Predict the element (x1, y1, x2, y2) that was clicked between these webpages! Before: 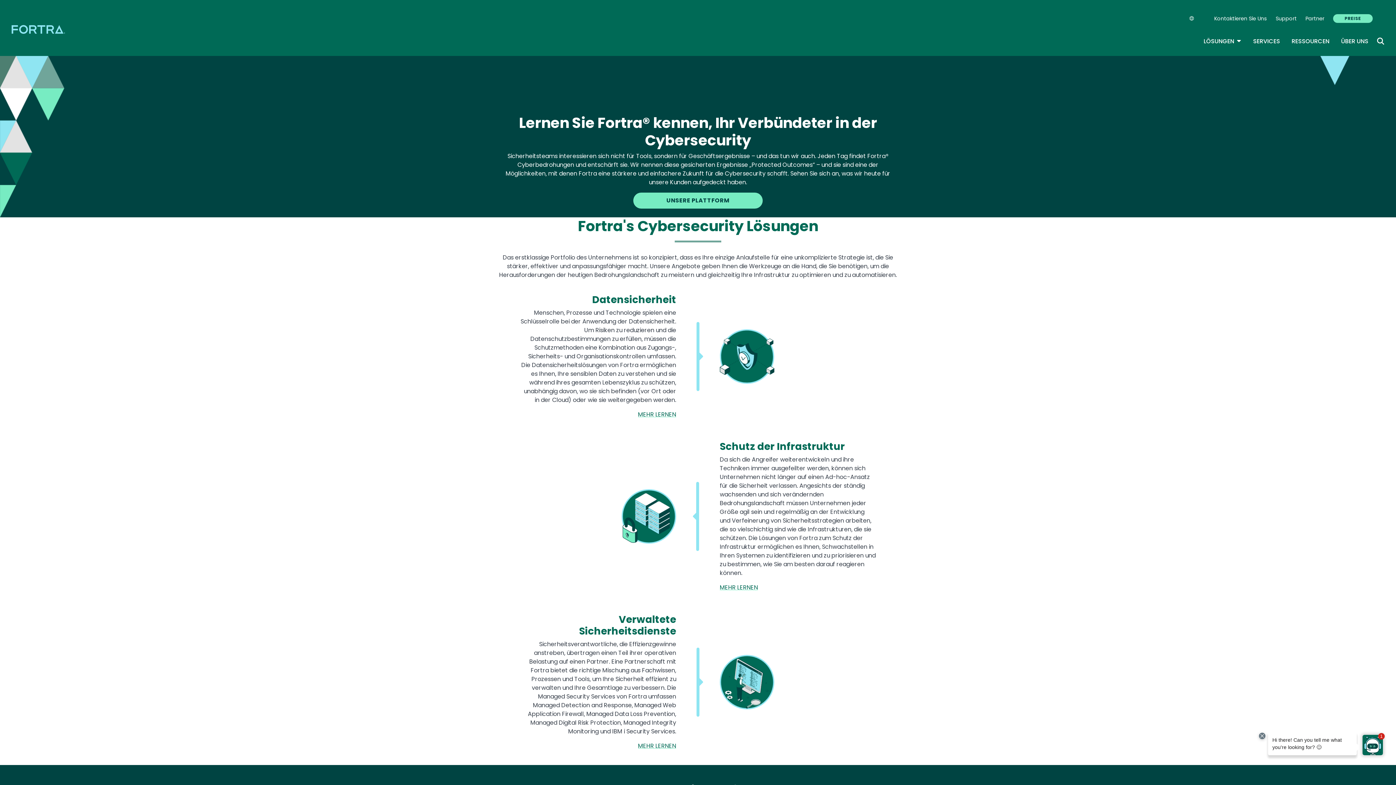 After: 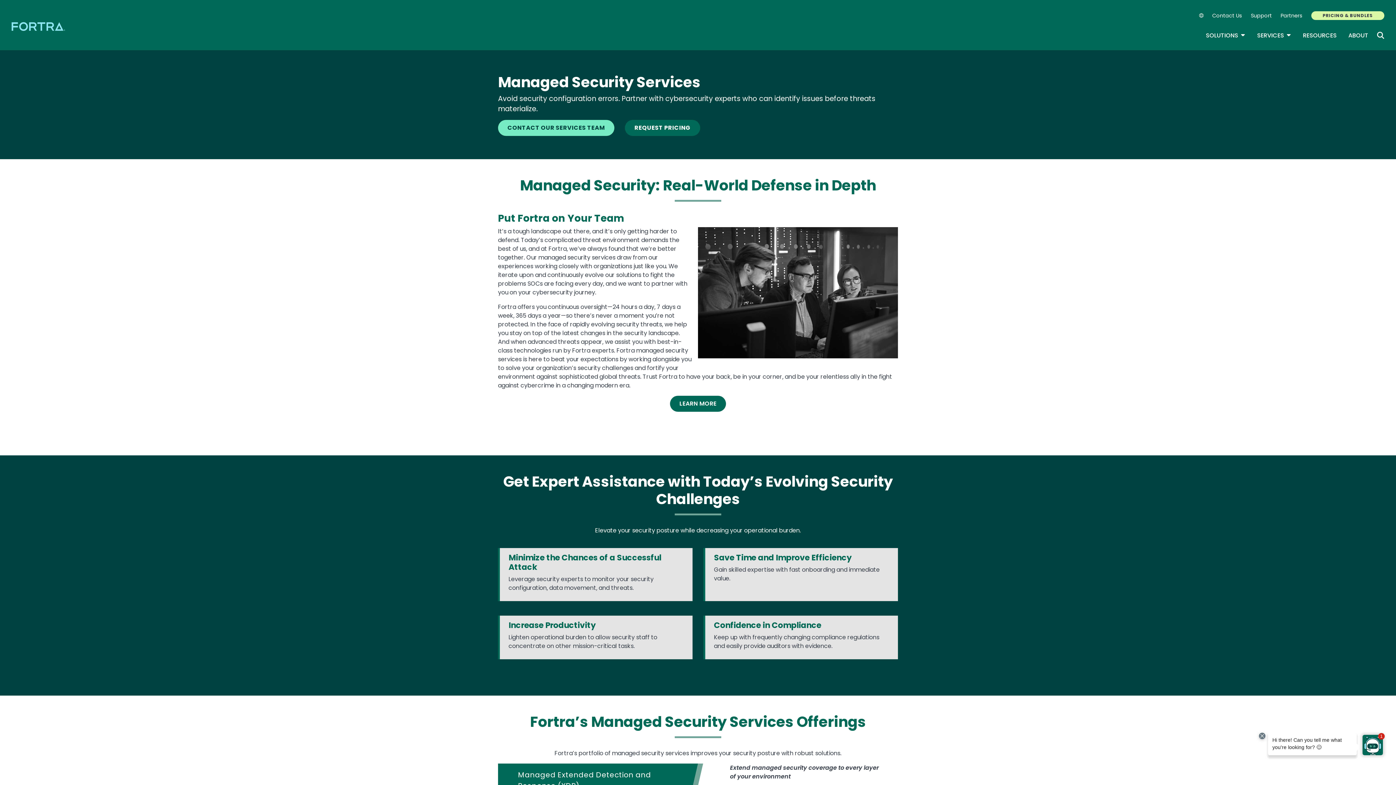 Action: bbox: (1253, 37, 1280, 45) label: SERVICES